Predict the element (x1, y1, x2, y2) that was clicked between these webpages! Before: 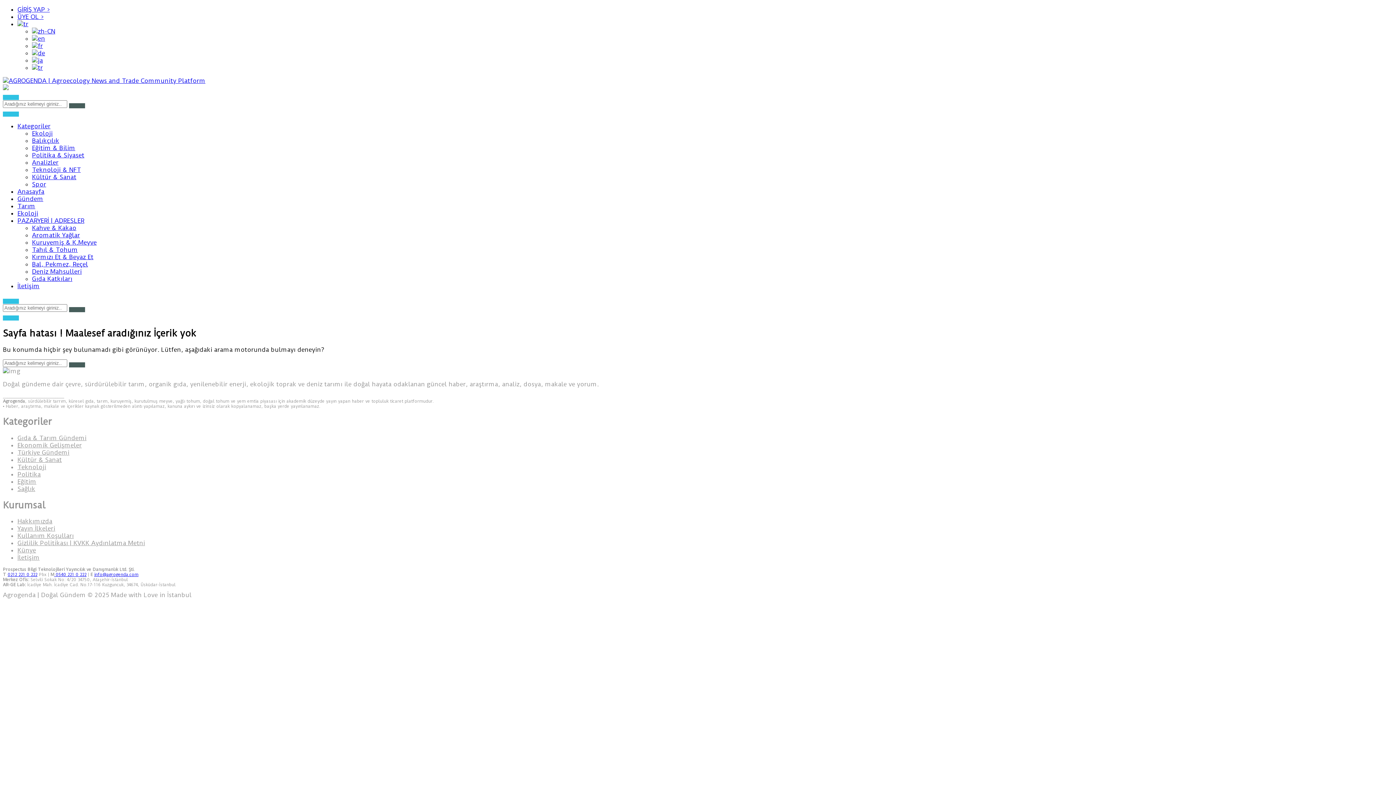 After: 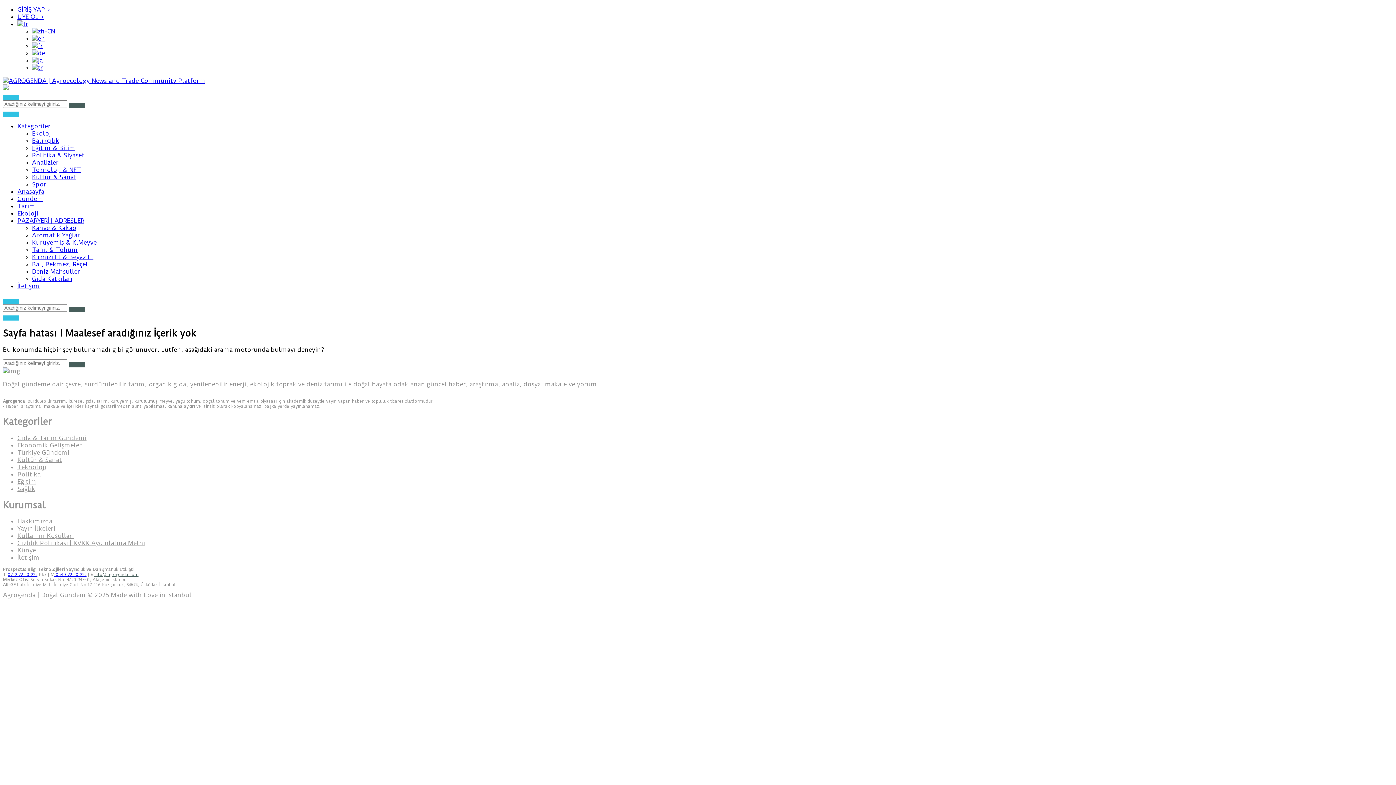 Action: bbox: (94, 572, 138, 577) label: info@agrogenda.com